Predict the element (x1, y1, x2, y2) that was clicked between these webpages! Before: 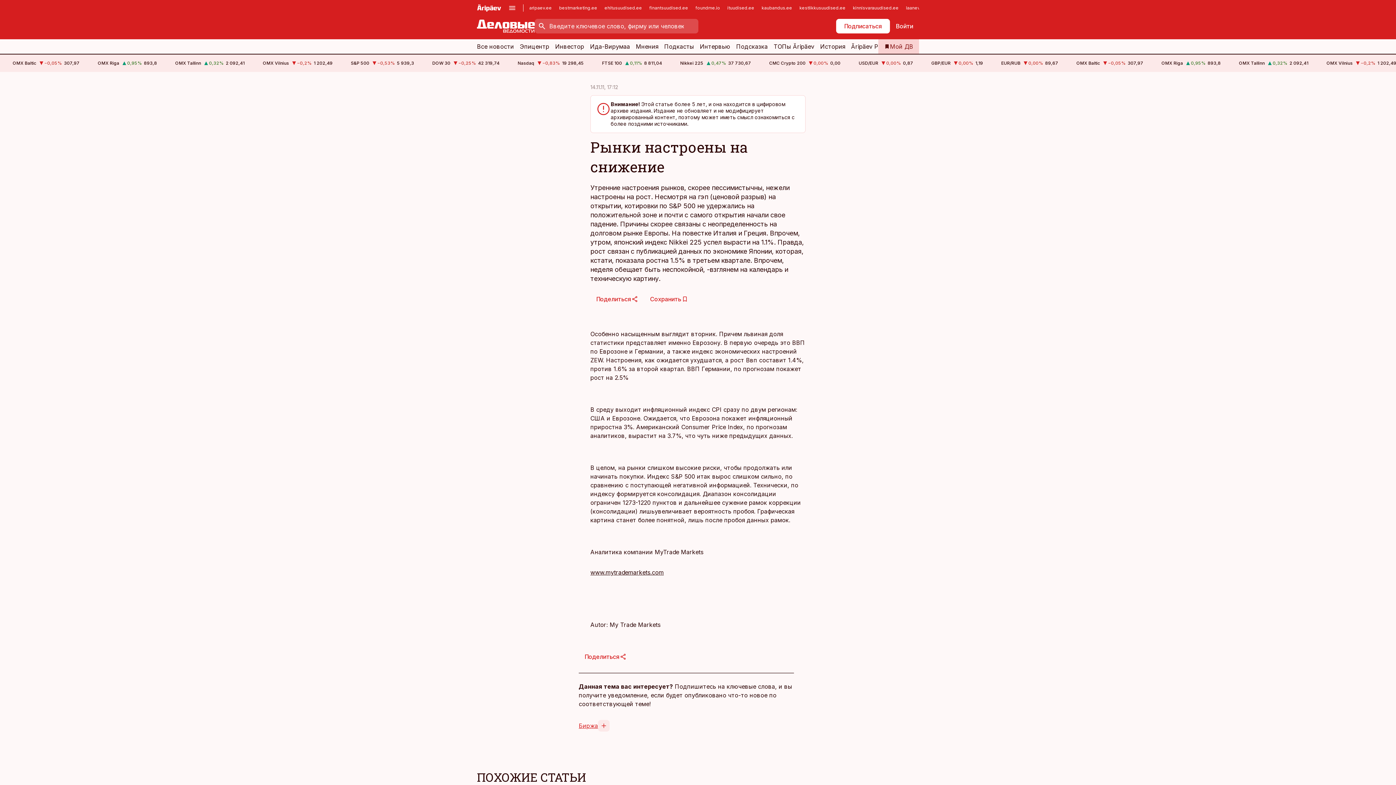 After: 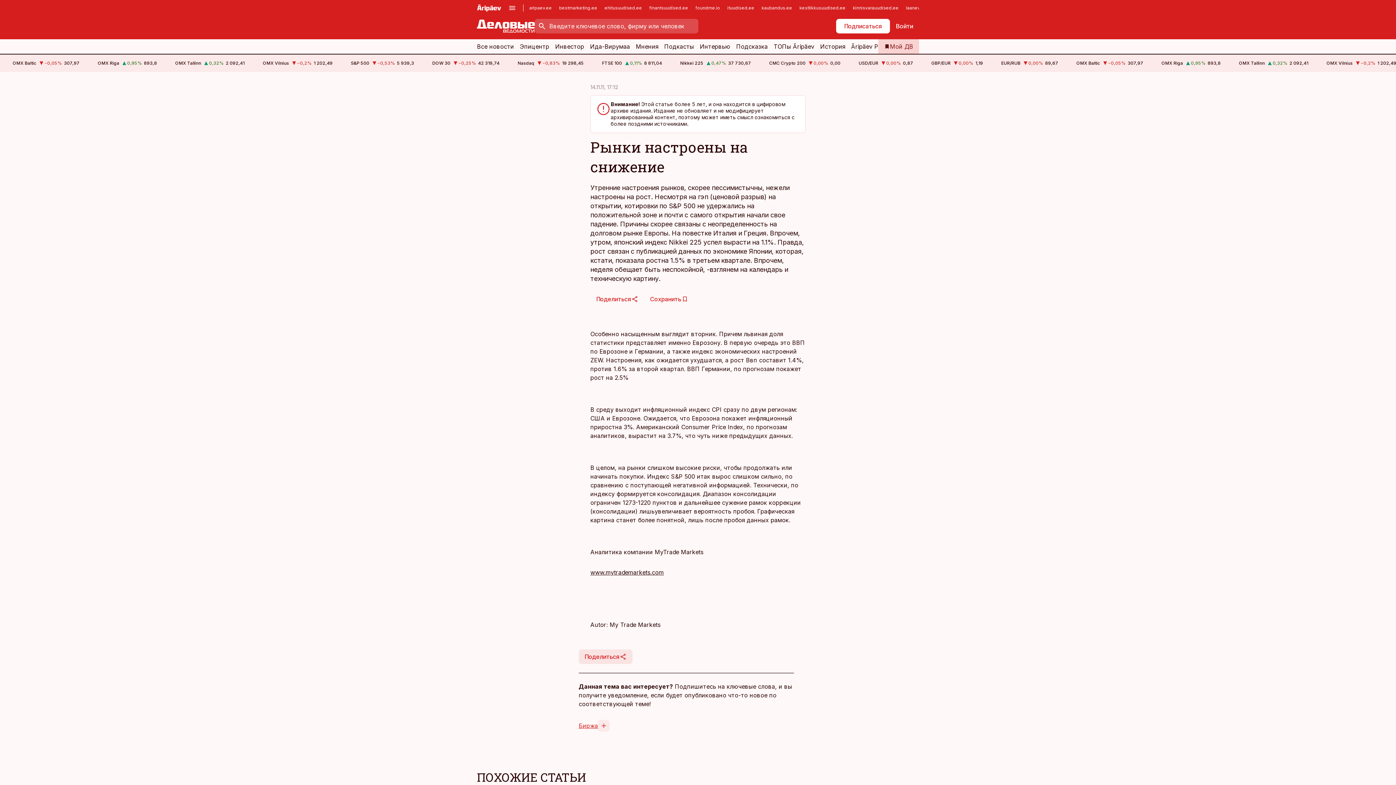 Action: bbox: (578, 649, 632, 664) label: Поделиться